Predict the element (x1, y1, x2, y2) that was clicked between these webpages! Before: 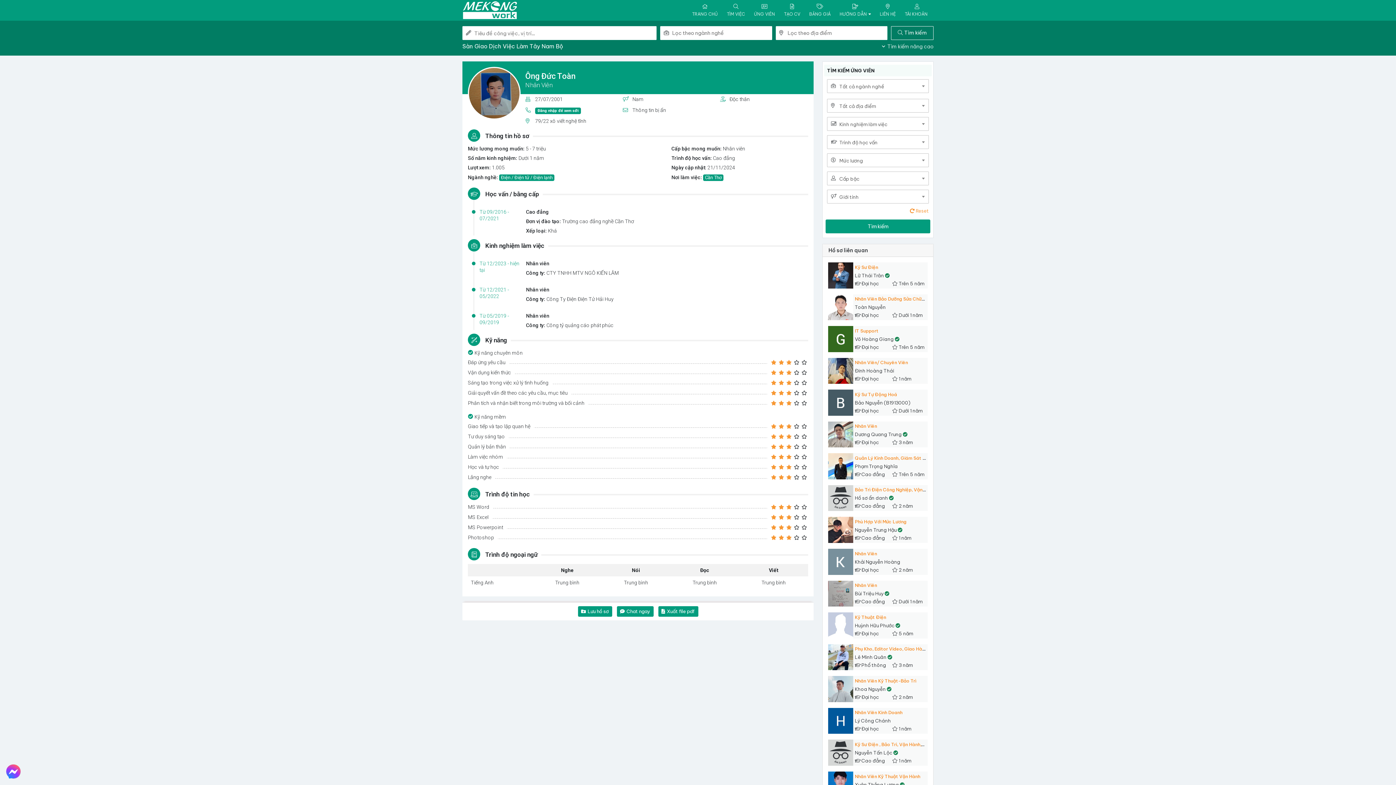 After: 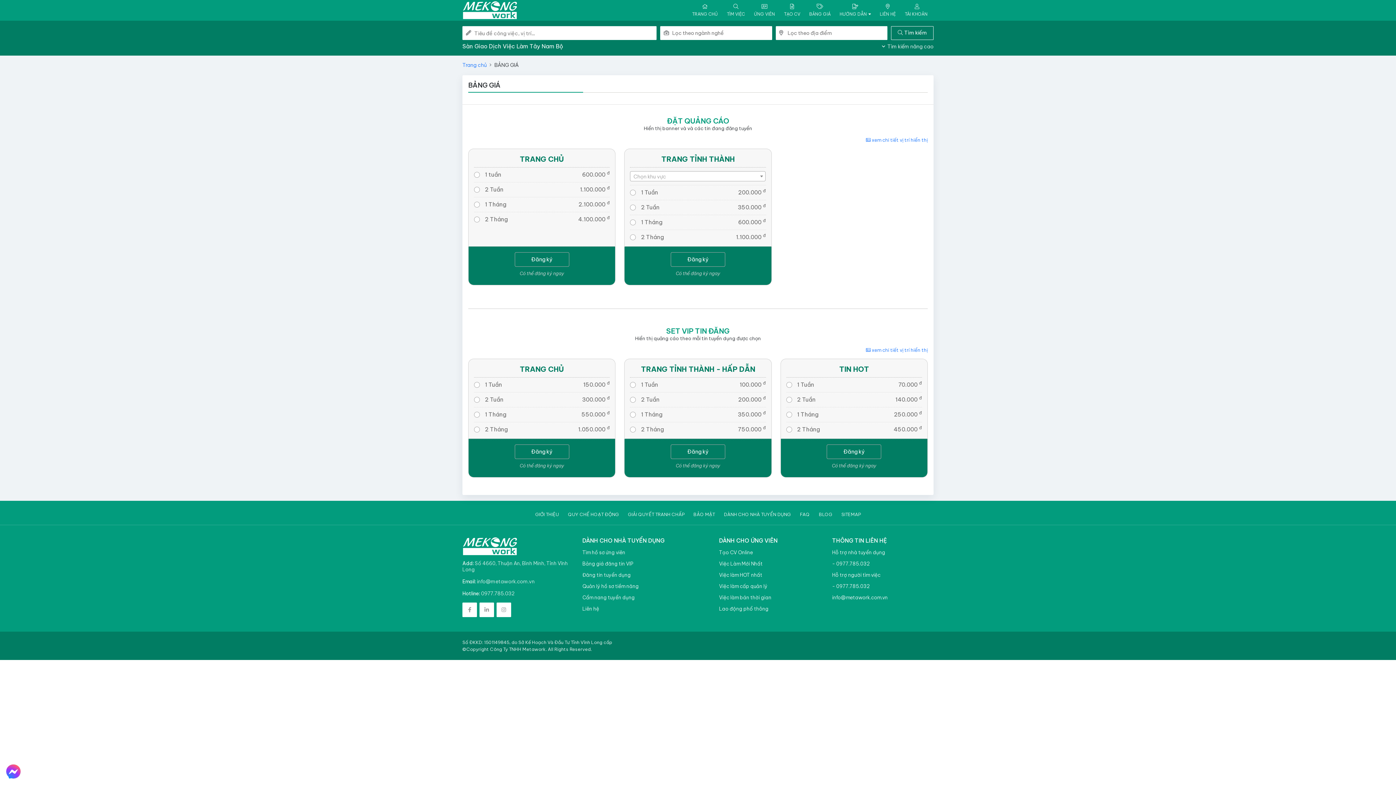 Action: bbox: (805, 0, 835, 20) label: BẢNG GIÁ